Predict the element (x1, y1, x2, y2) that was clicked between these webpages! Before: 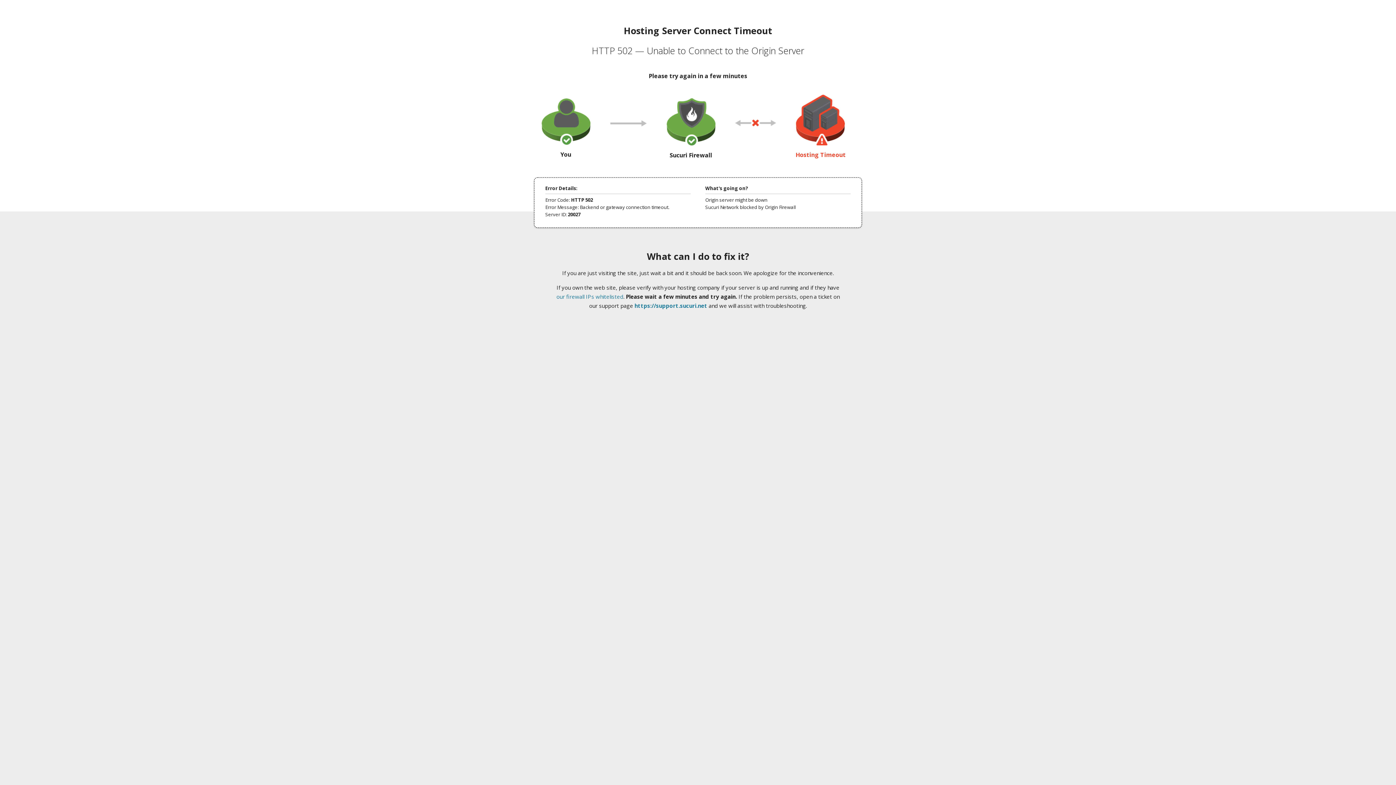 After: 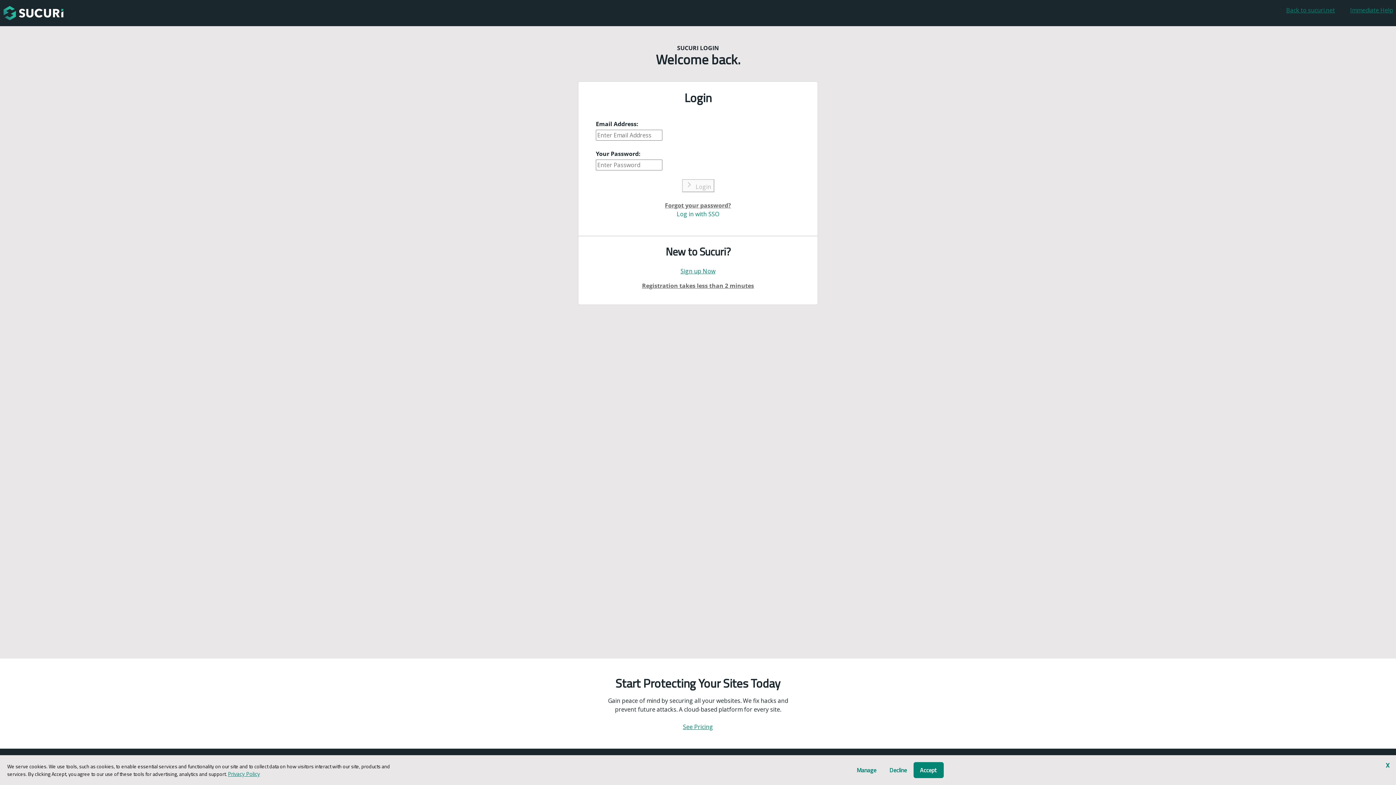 Action: label: https://support.sucuri.net bbox: (634, 302, 707, 309)